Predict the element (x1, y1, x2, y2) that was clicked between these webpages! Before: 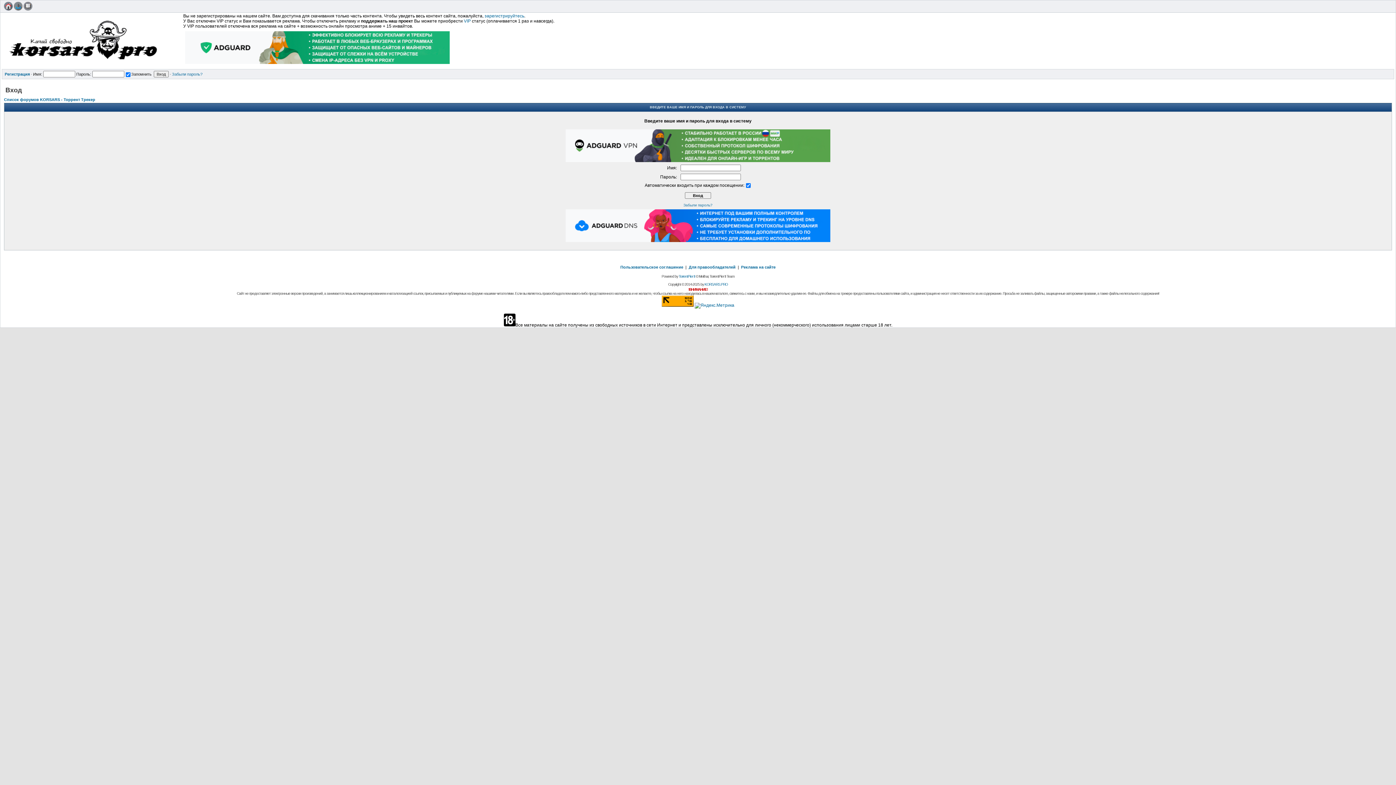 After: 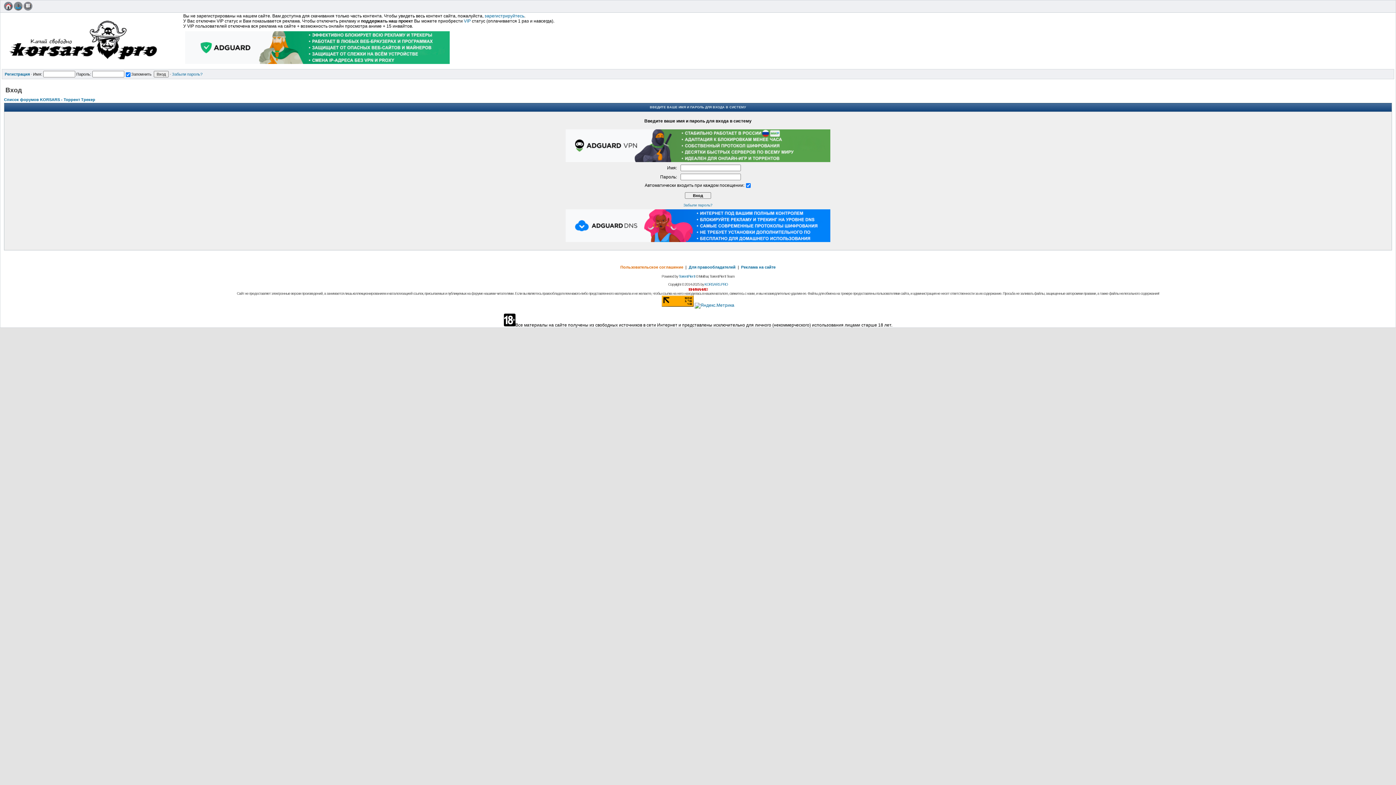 Action: label: Пользовательское соглашение bbox: (620, 265, 683, 269)